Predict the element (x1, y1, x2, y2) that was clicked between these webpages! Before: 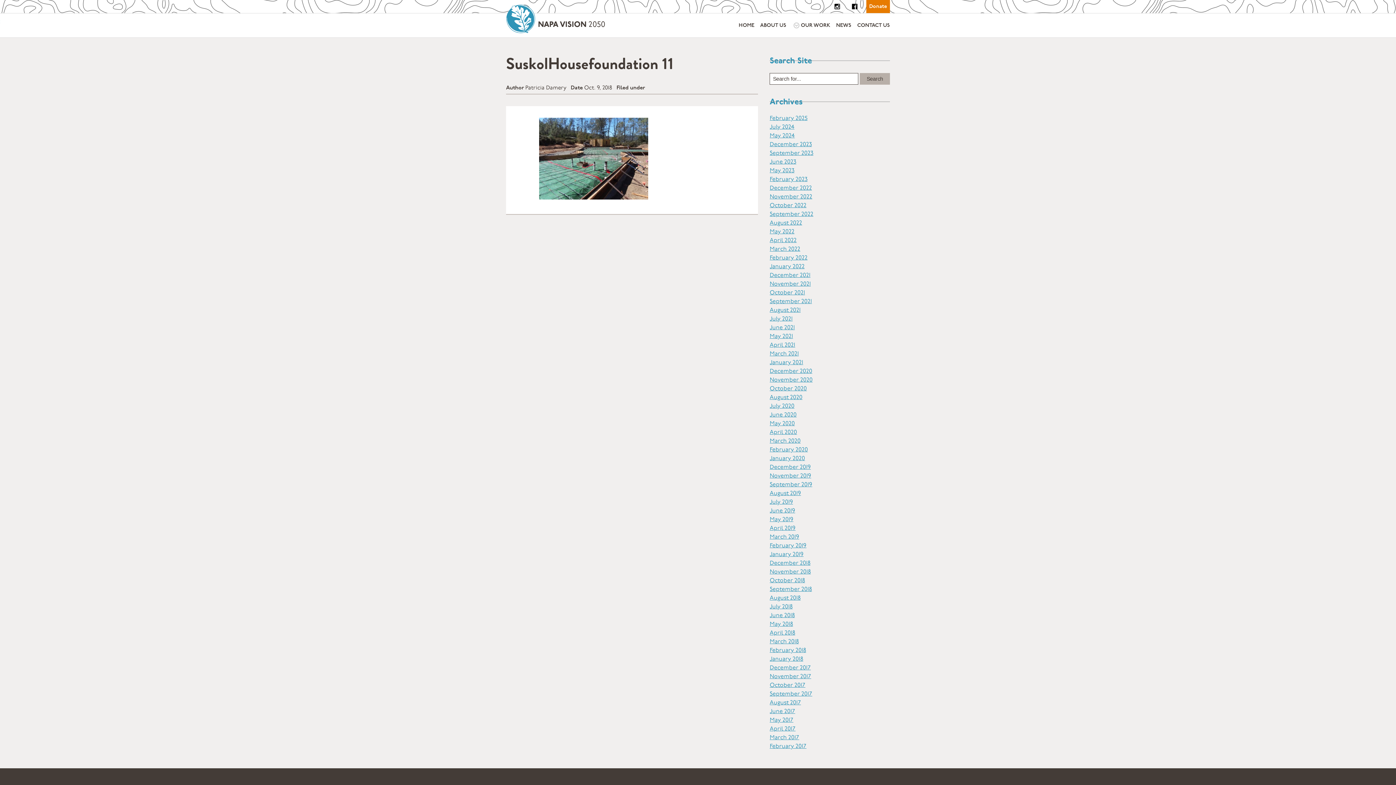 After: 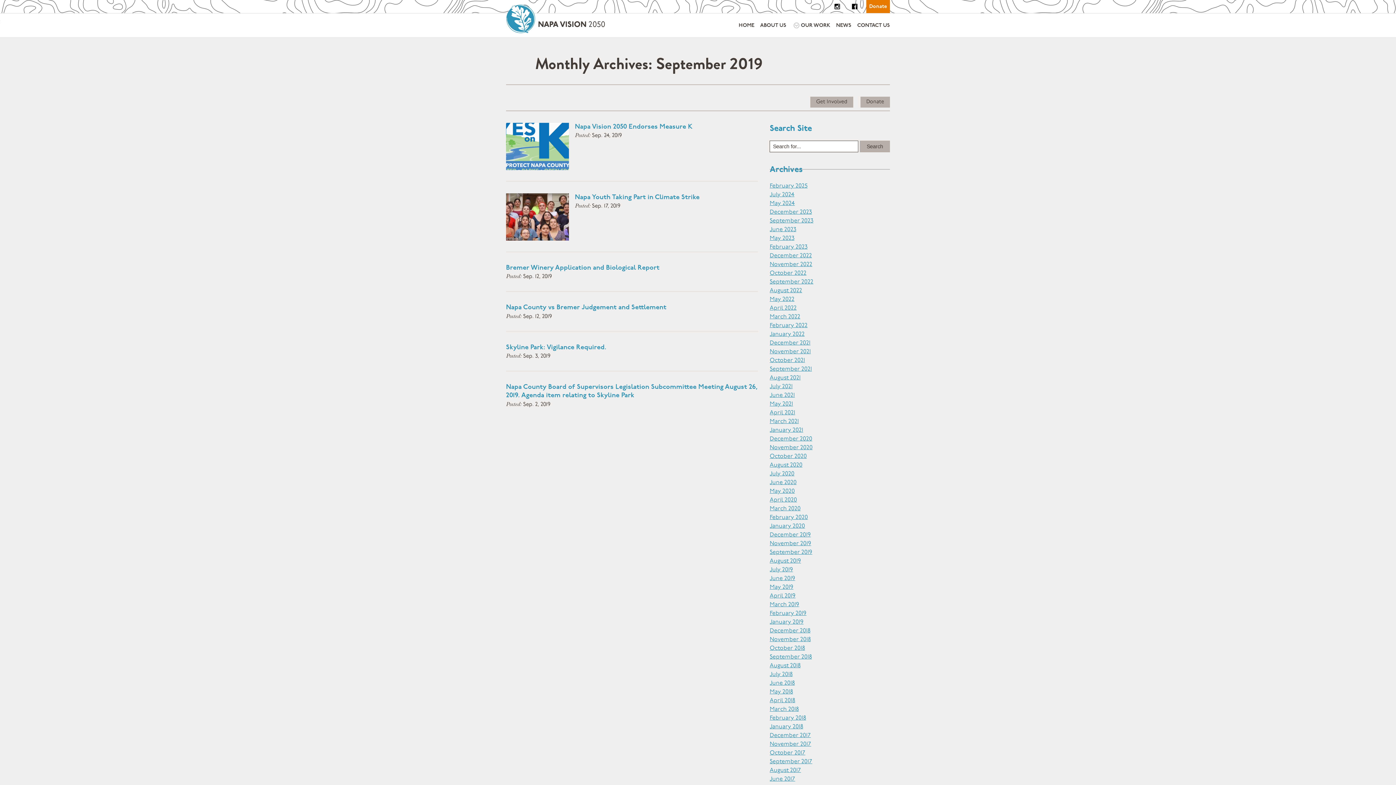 Action: bbox: (769, 482, 812, 487) label: September 2019